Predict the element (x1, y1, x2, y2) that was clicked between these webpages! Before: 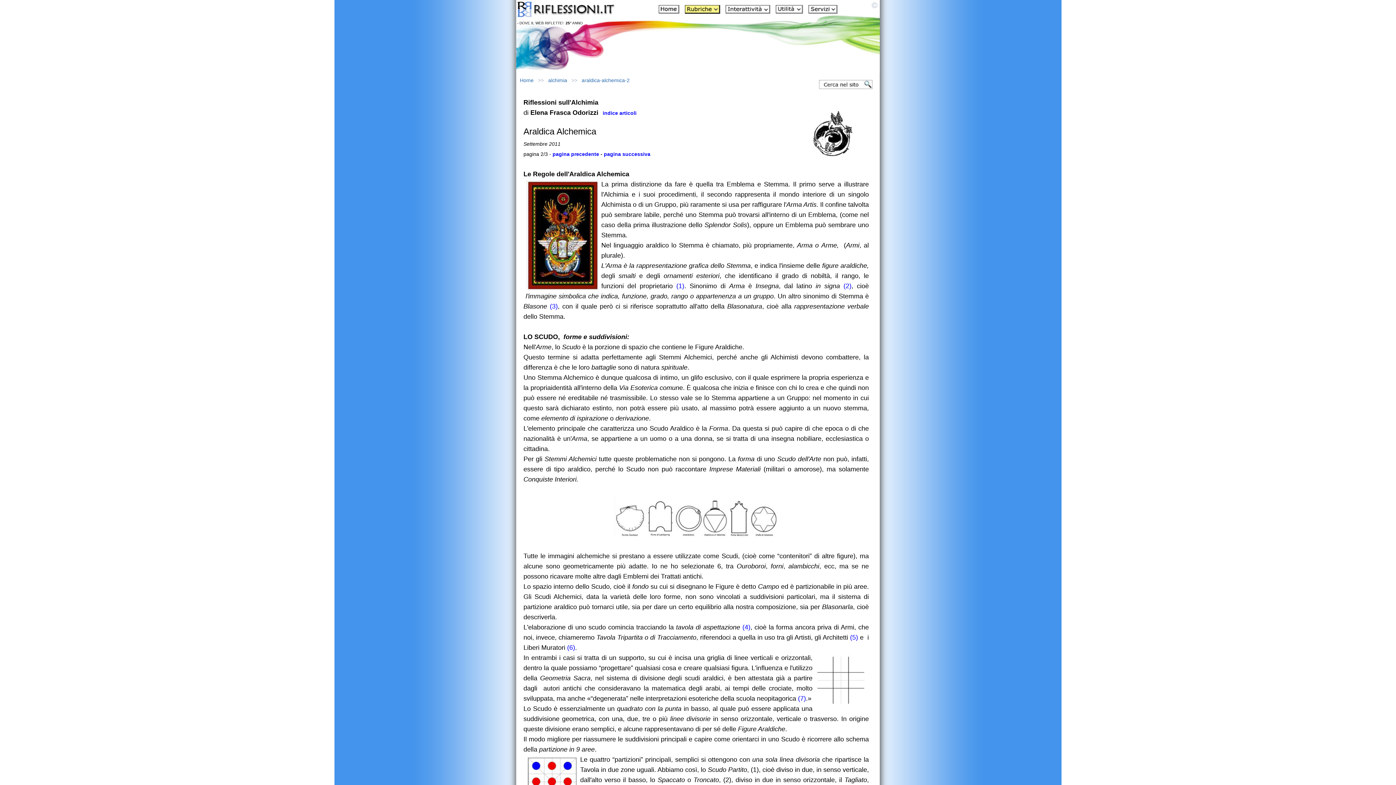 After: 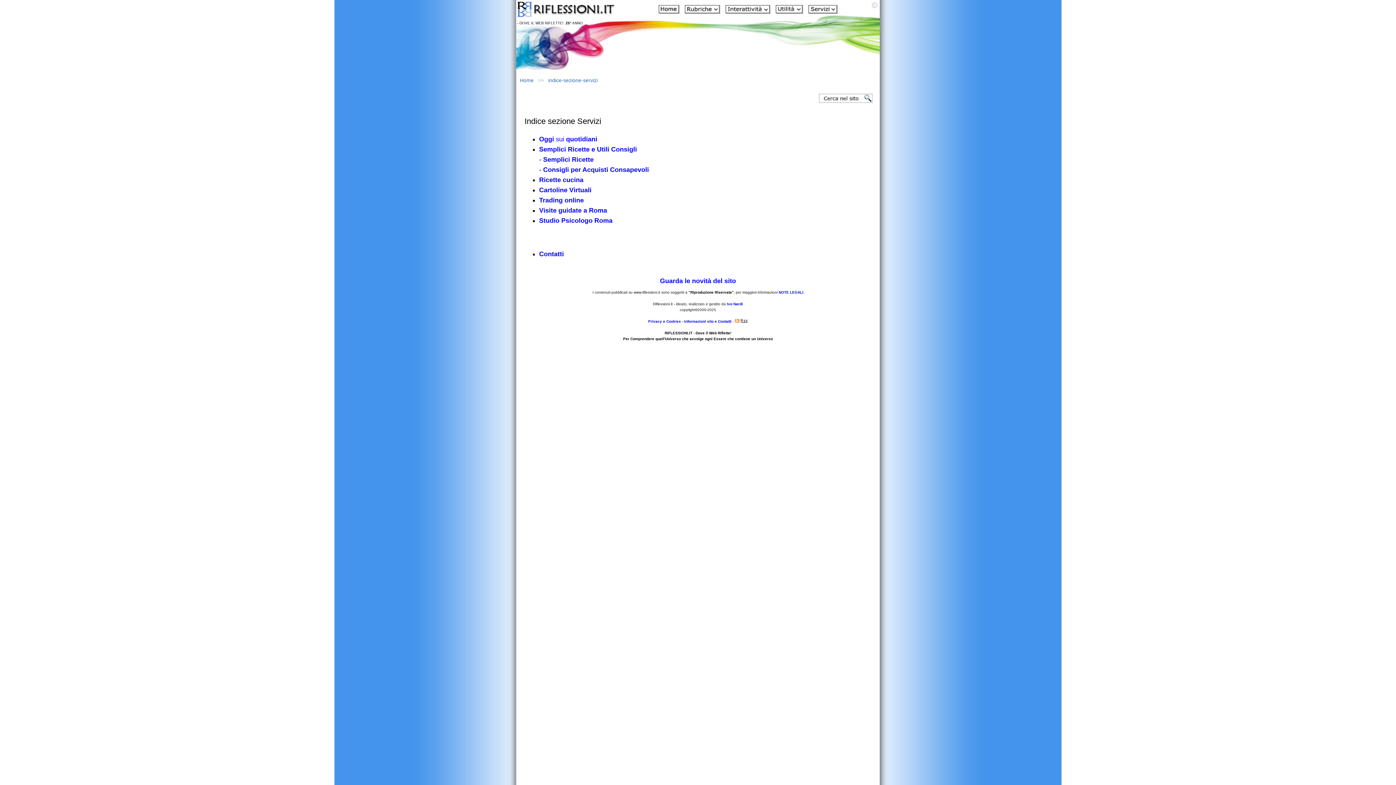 Action: bbox: (808, 8, 837, 15)